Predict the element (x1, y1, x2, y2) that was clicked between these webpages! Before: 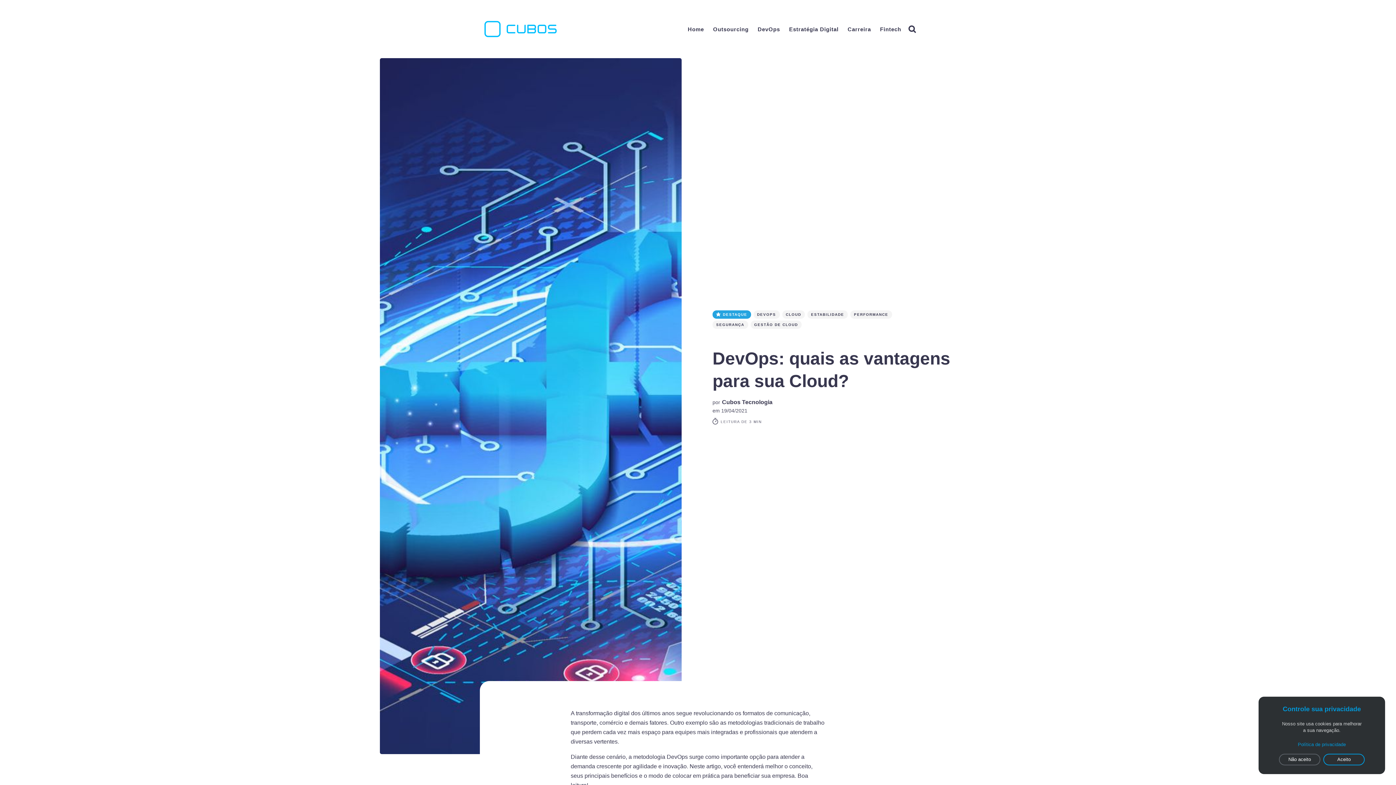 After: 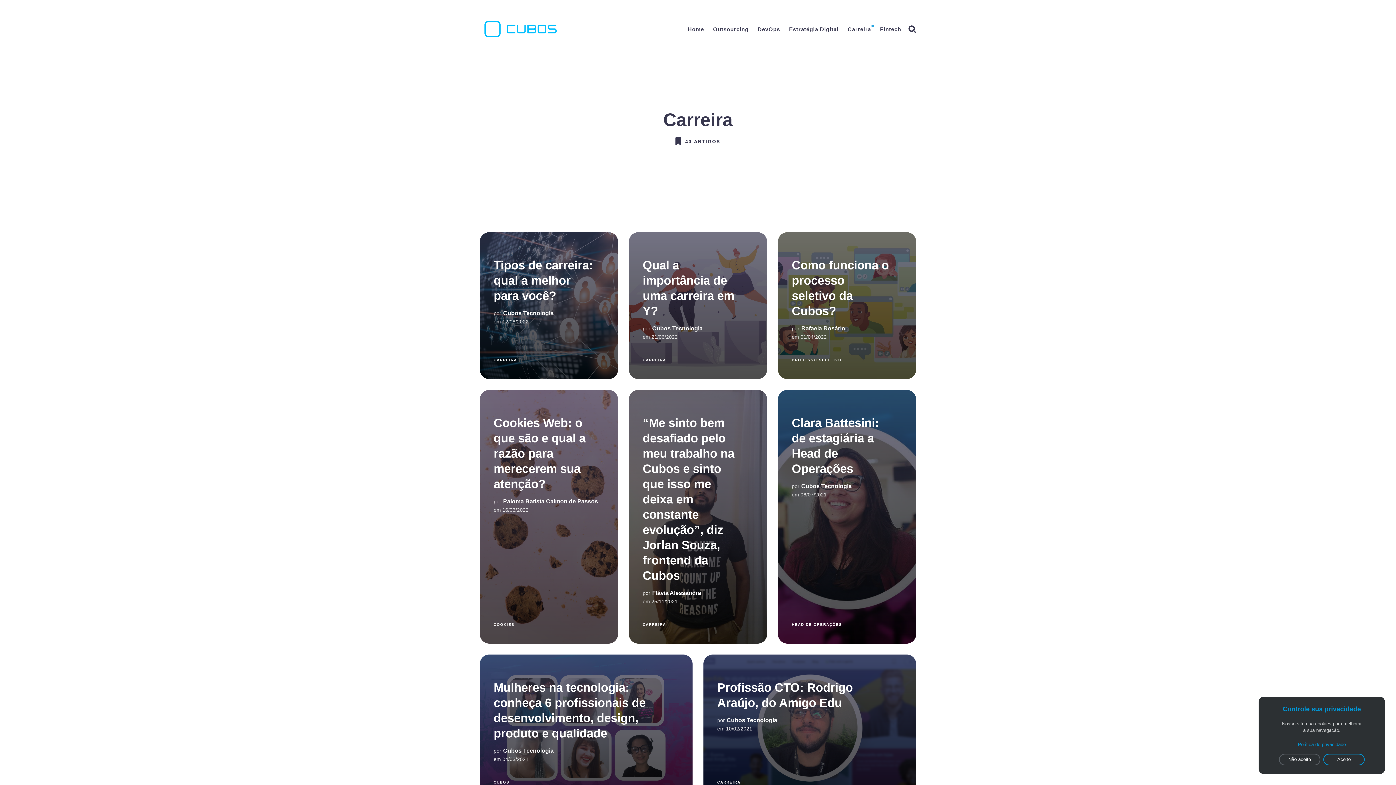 Action: bbox: (844, 24, 874, 34) label: Carreira